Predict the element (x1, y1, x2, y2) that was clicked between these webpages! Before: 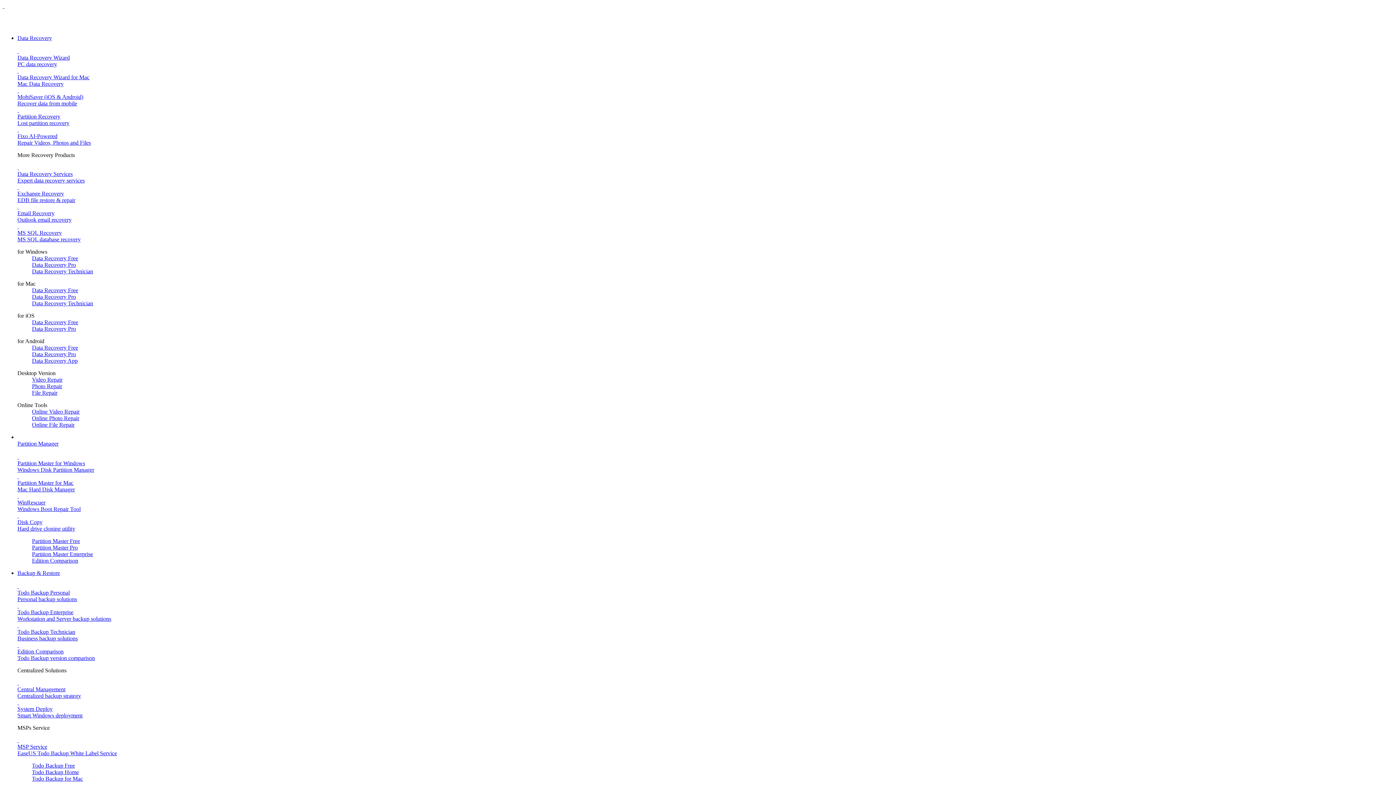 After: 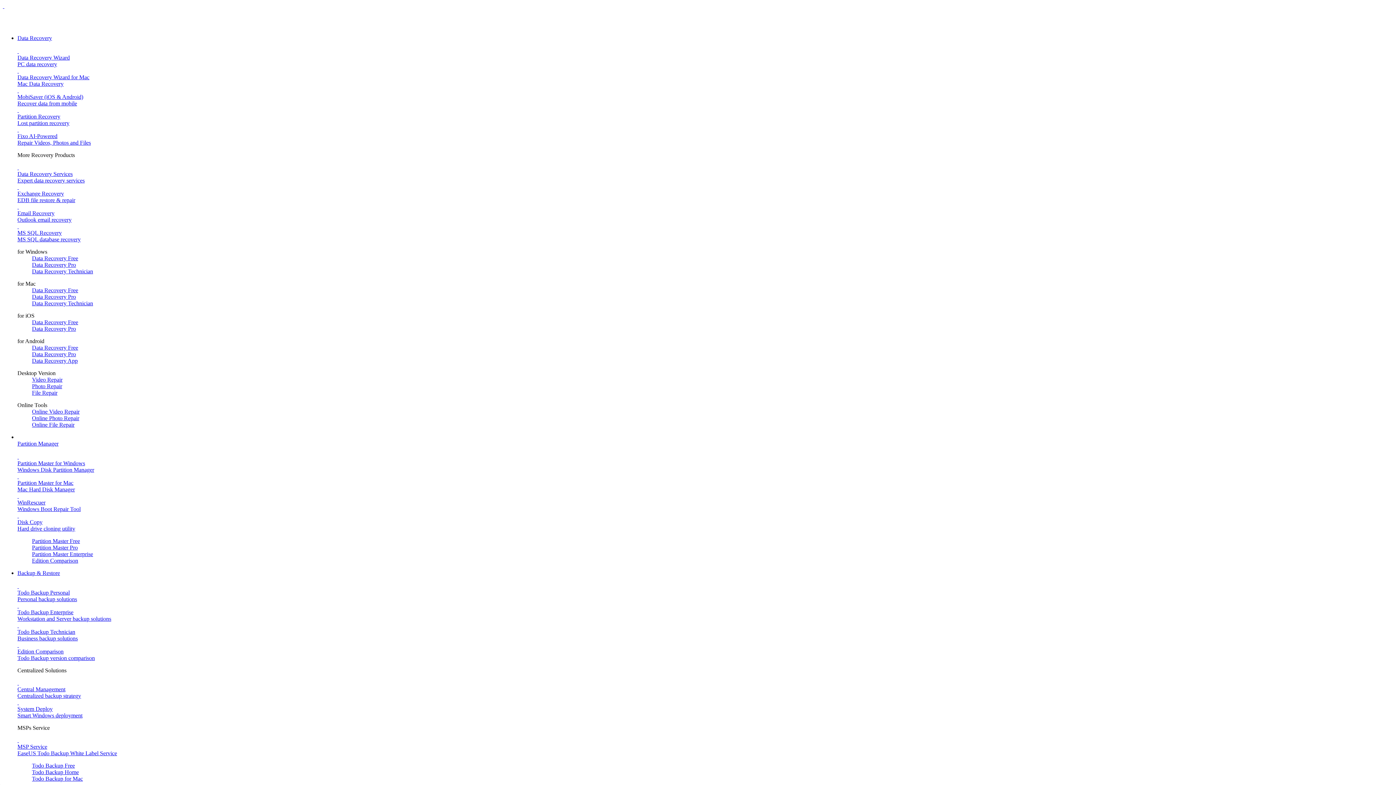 Action: bbox: (17, 87, 1393, 106) label:  
MobiSaver (iOS & Android)
Recover data from mobile